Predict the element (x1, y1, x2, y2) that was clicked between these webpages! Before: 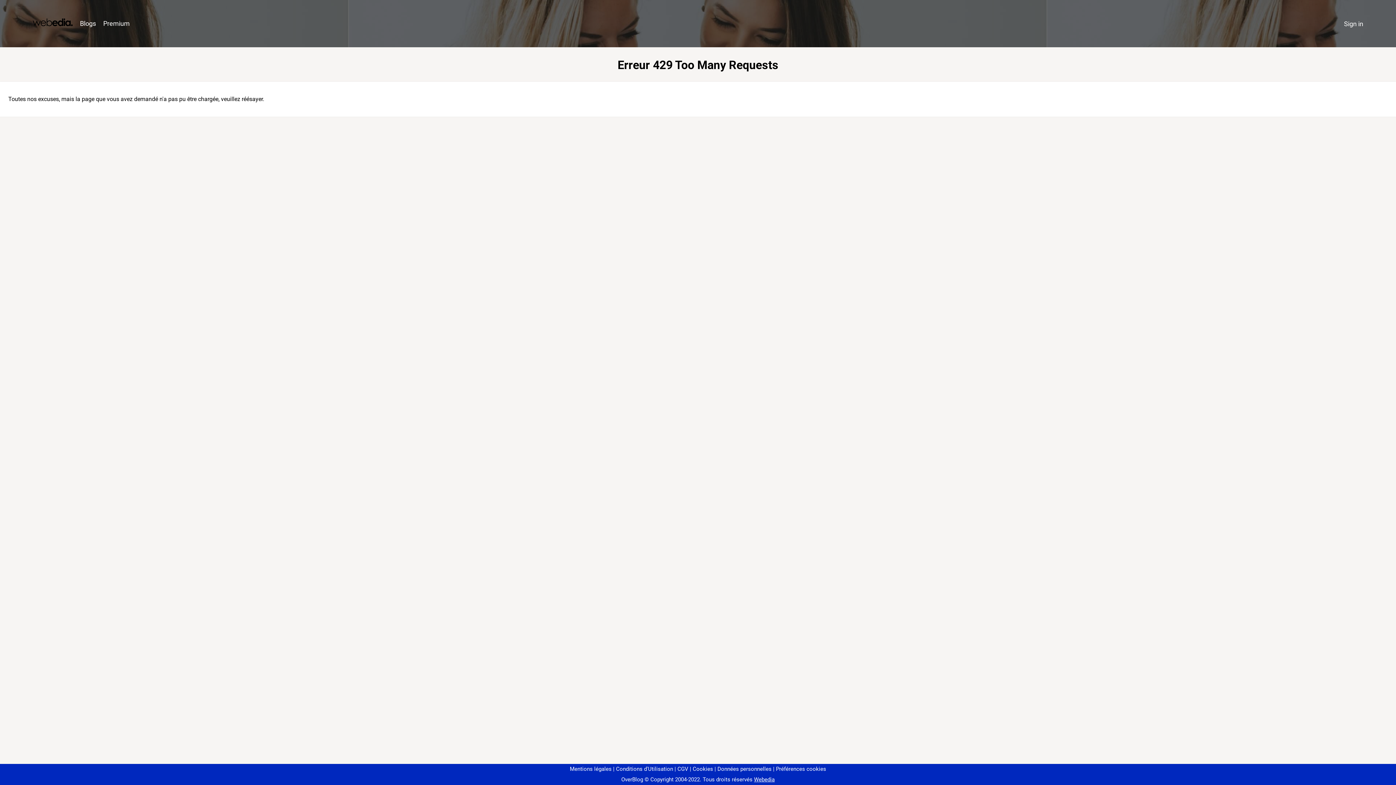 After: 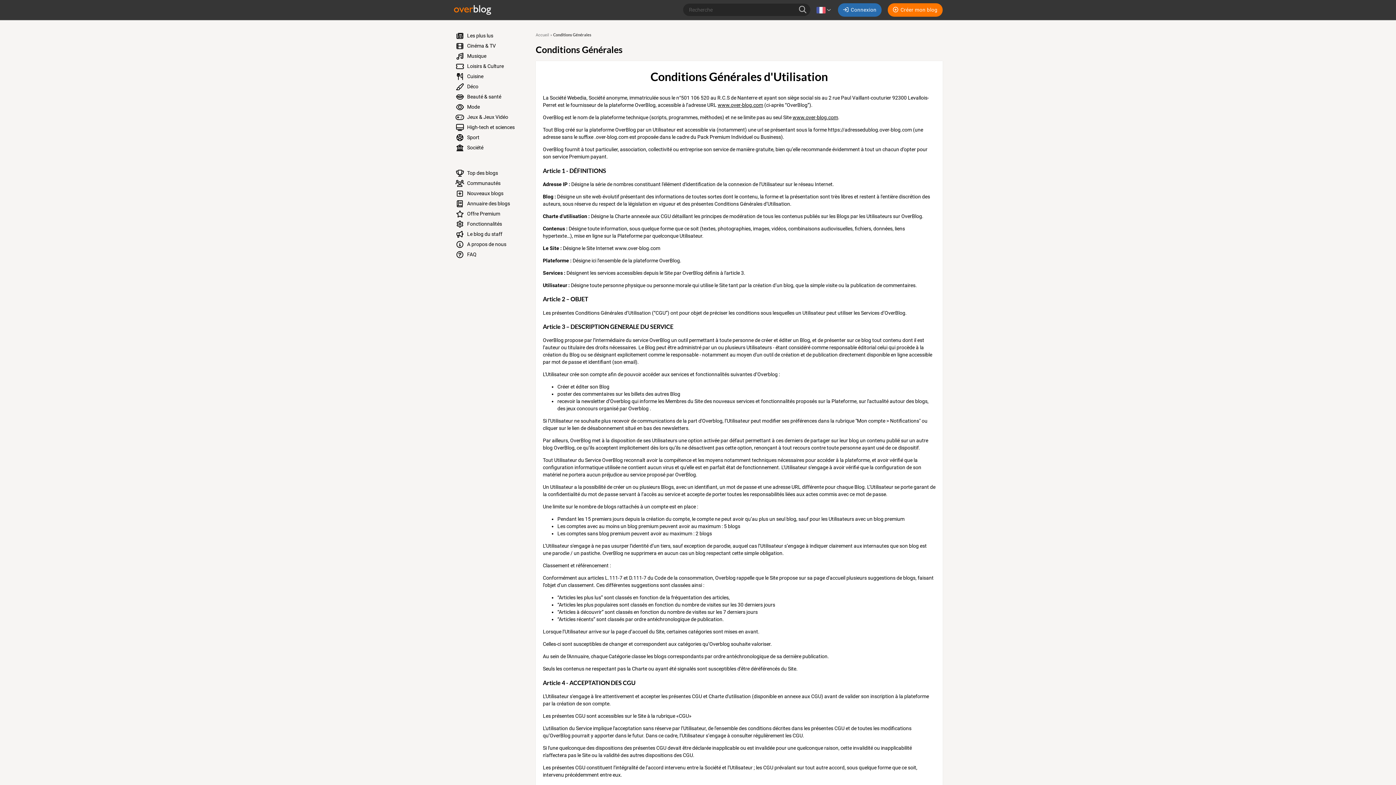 Action: bbox: (613, 766, 673, 772) label: Conditions d'Utilisation